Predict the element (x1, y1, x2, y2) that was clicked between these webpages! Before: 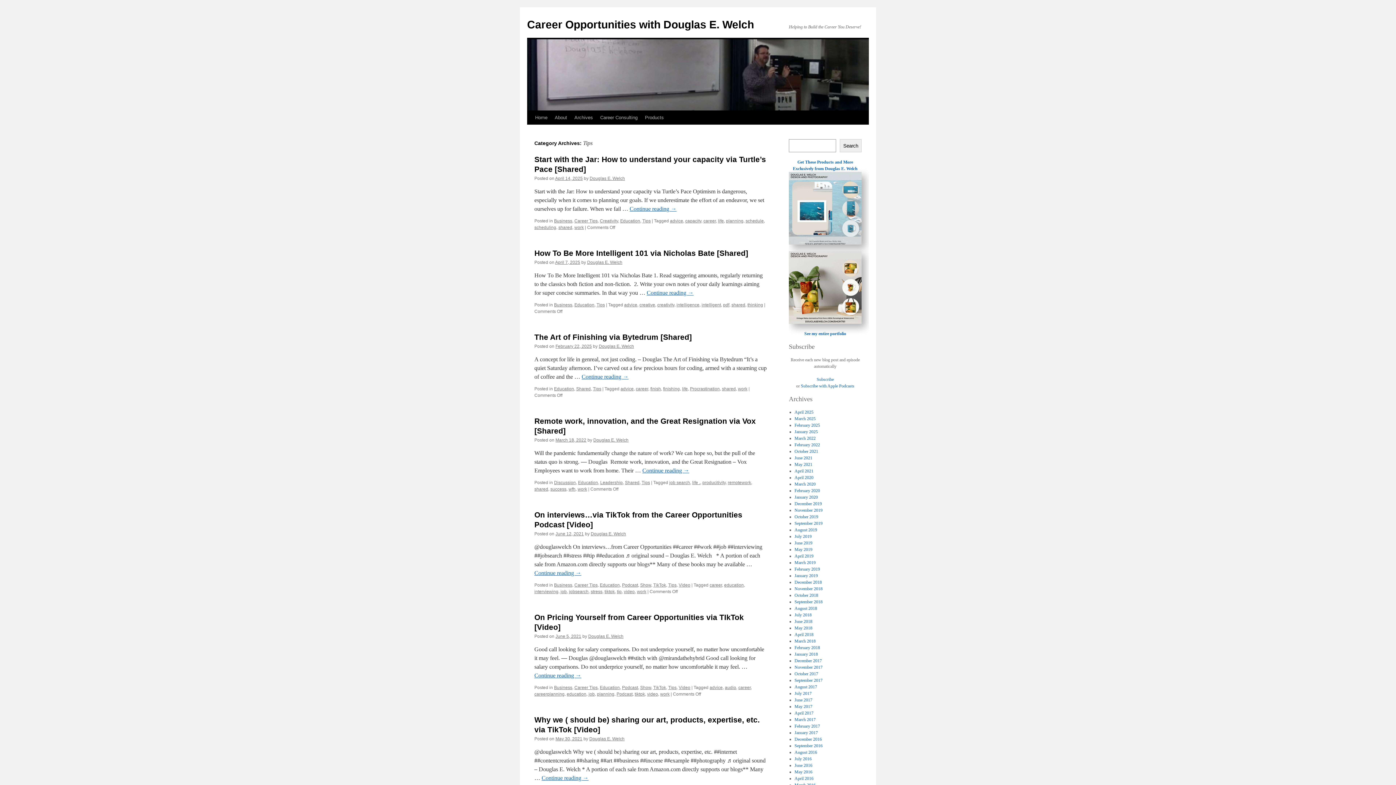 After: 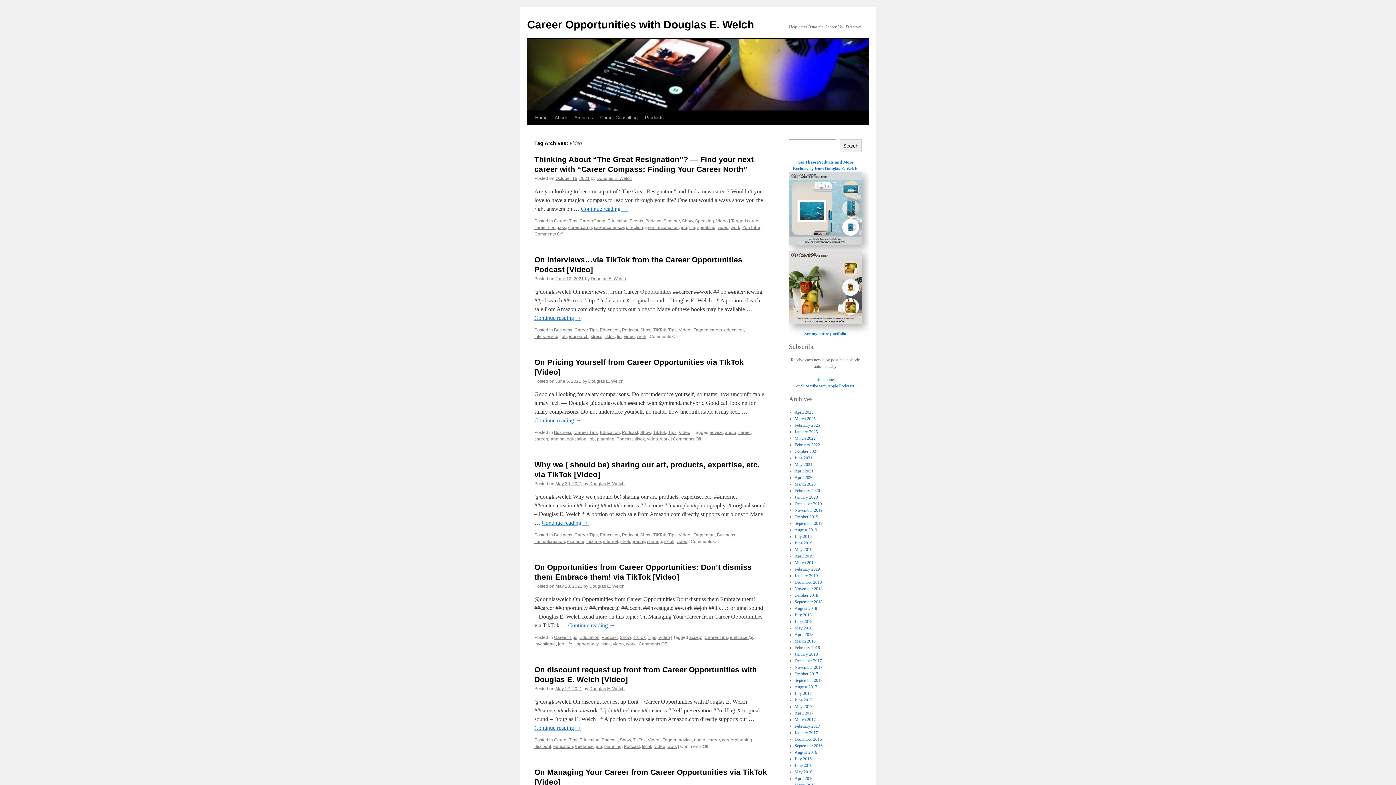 Action: bbox: (647, 692, 658, 697) label: video